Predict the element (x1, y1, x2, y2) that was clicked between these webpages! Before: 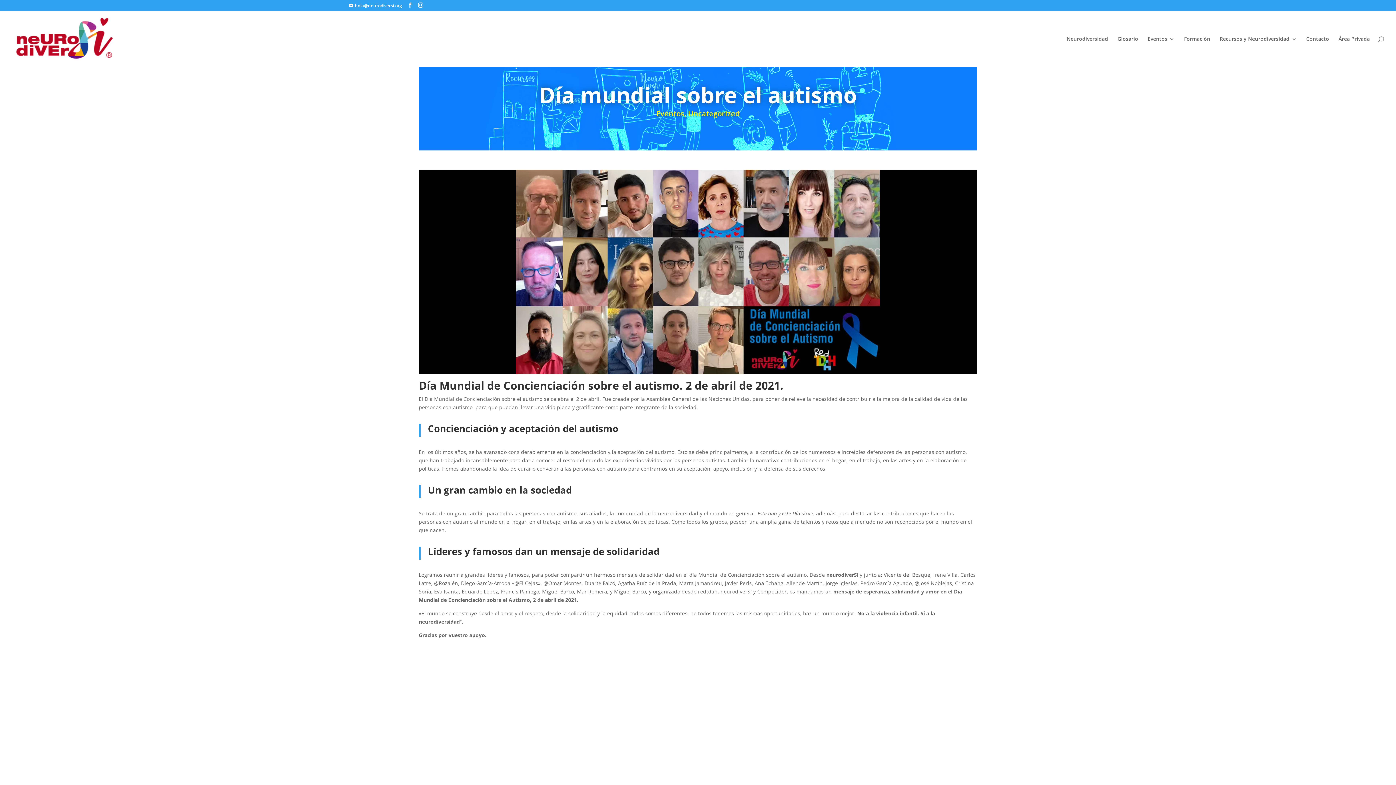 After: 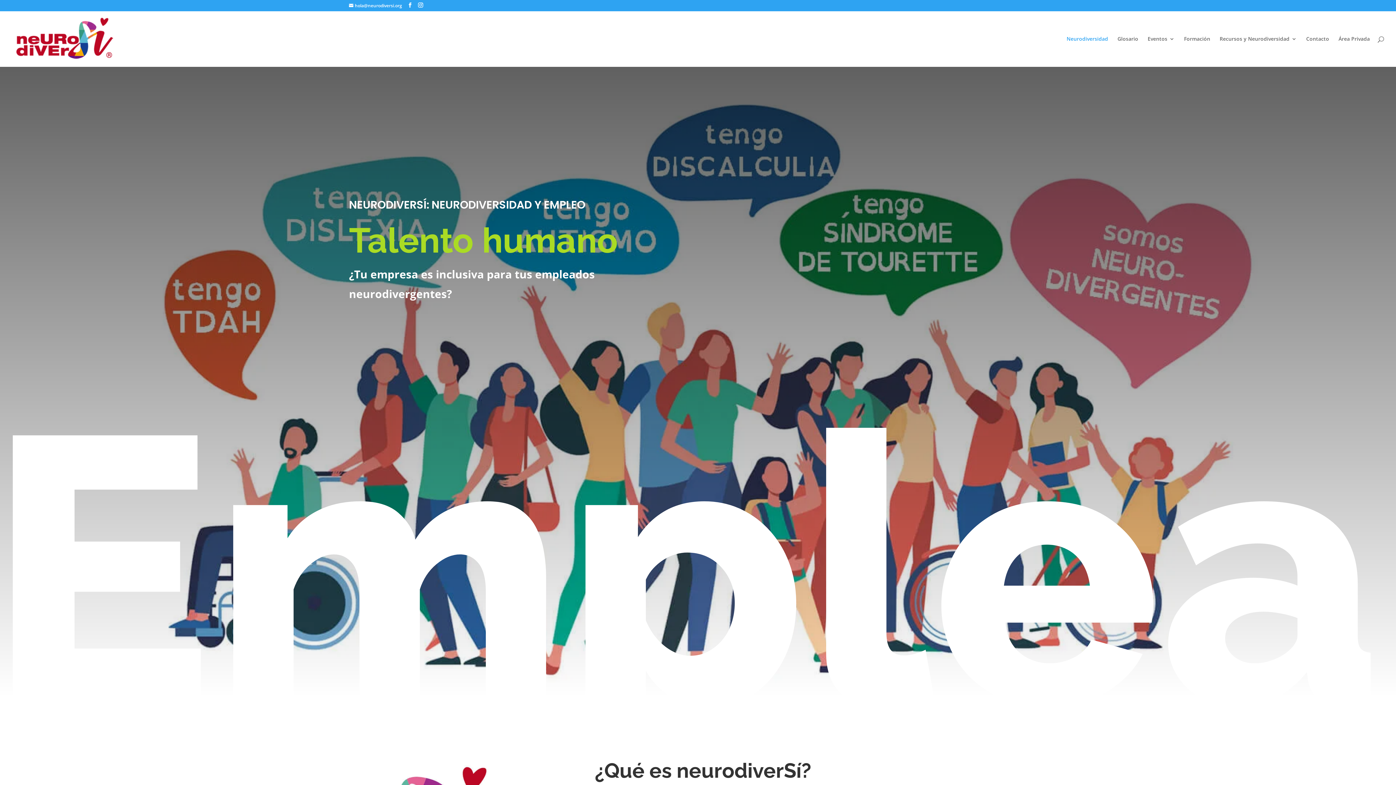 Action: label: Neurodiversidad bbox: (1066, 36, 1108, 66)